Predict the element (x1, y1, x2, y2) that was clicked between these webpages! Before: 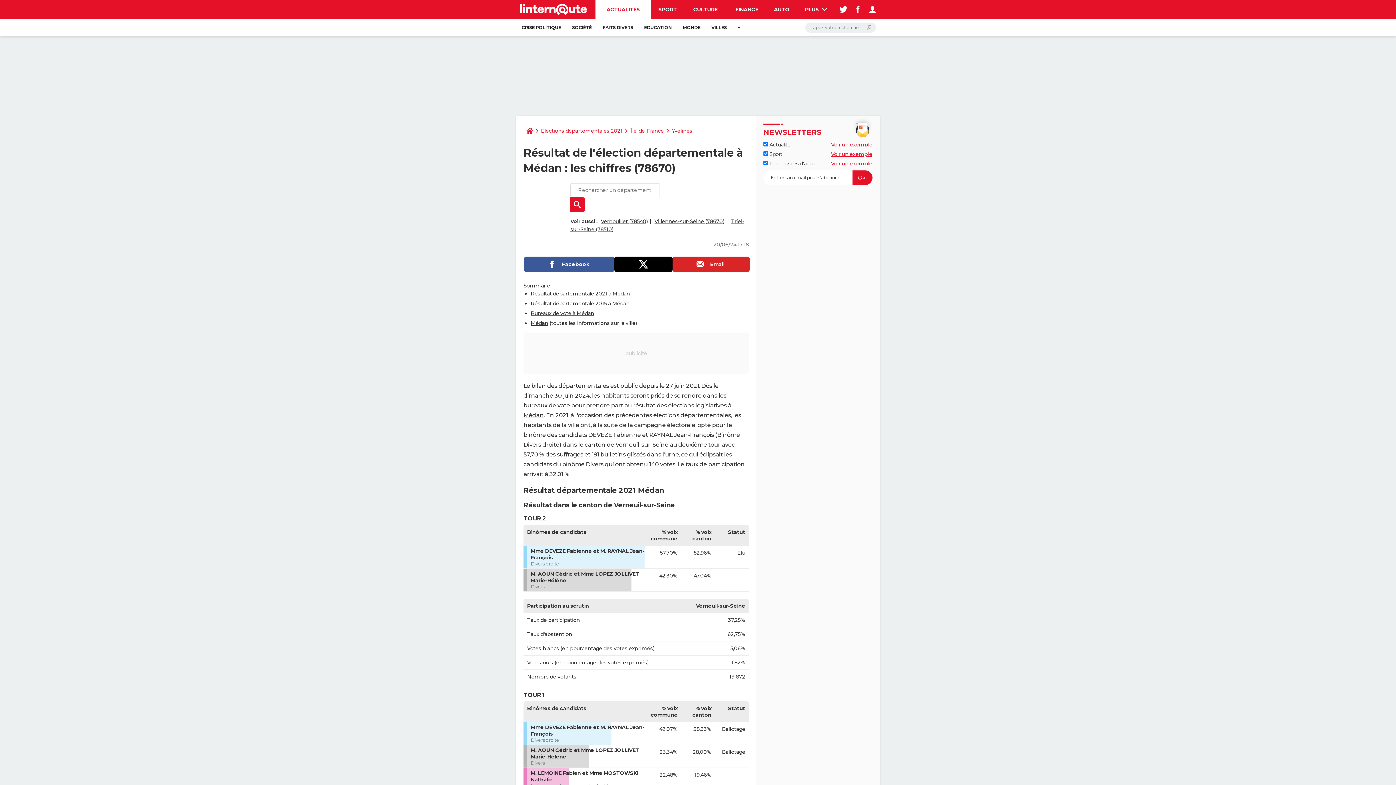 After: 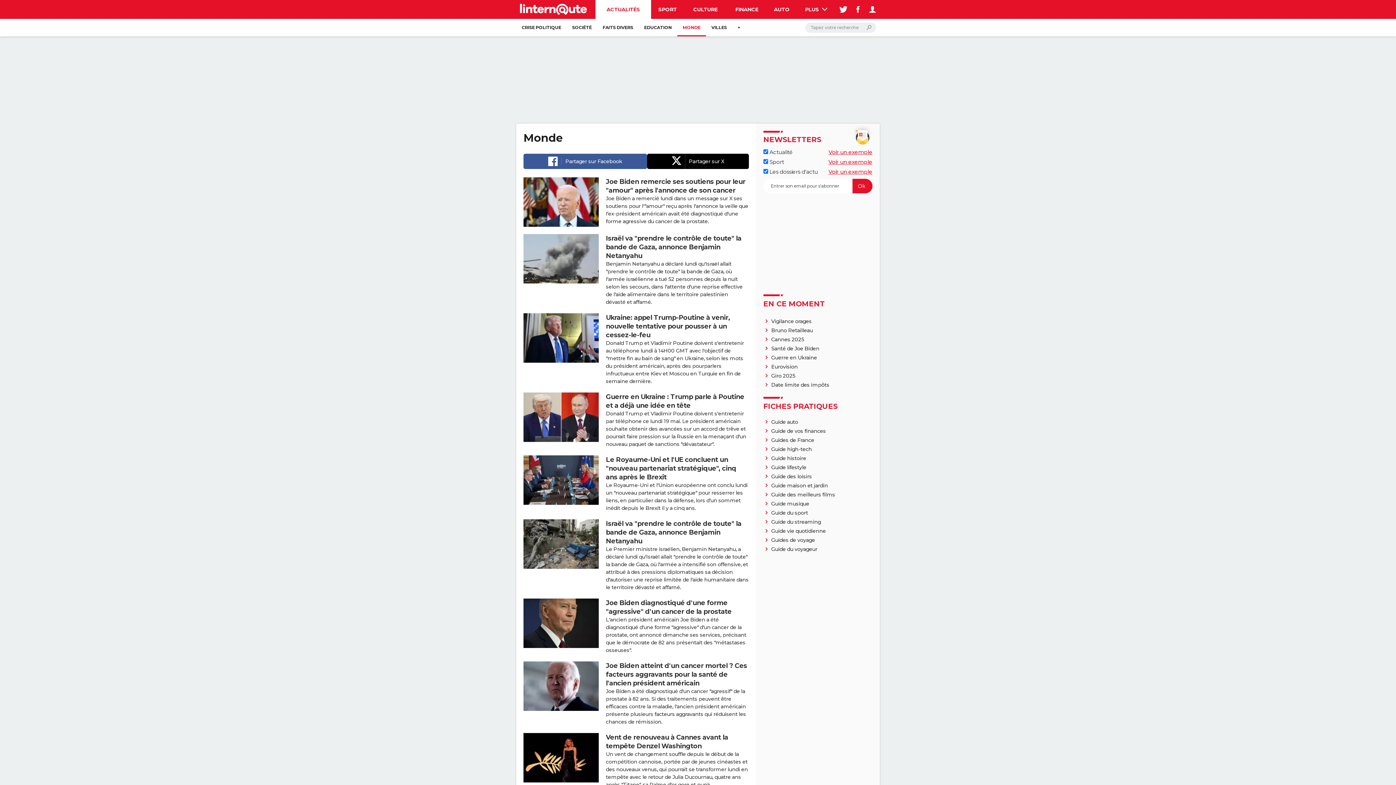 Action: label: MONDE bbox: (677, 18, 706, 36)